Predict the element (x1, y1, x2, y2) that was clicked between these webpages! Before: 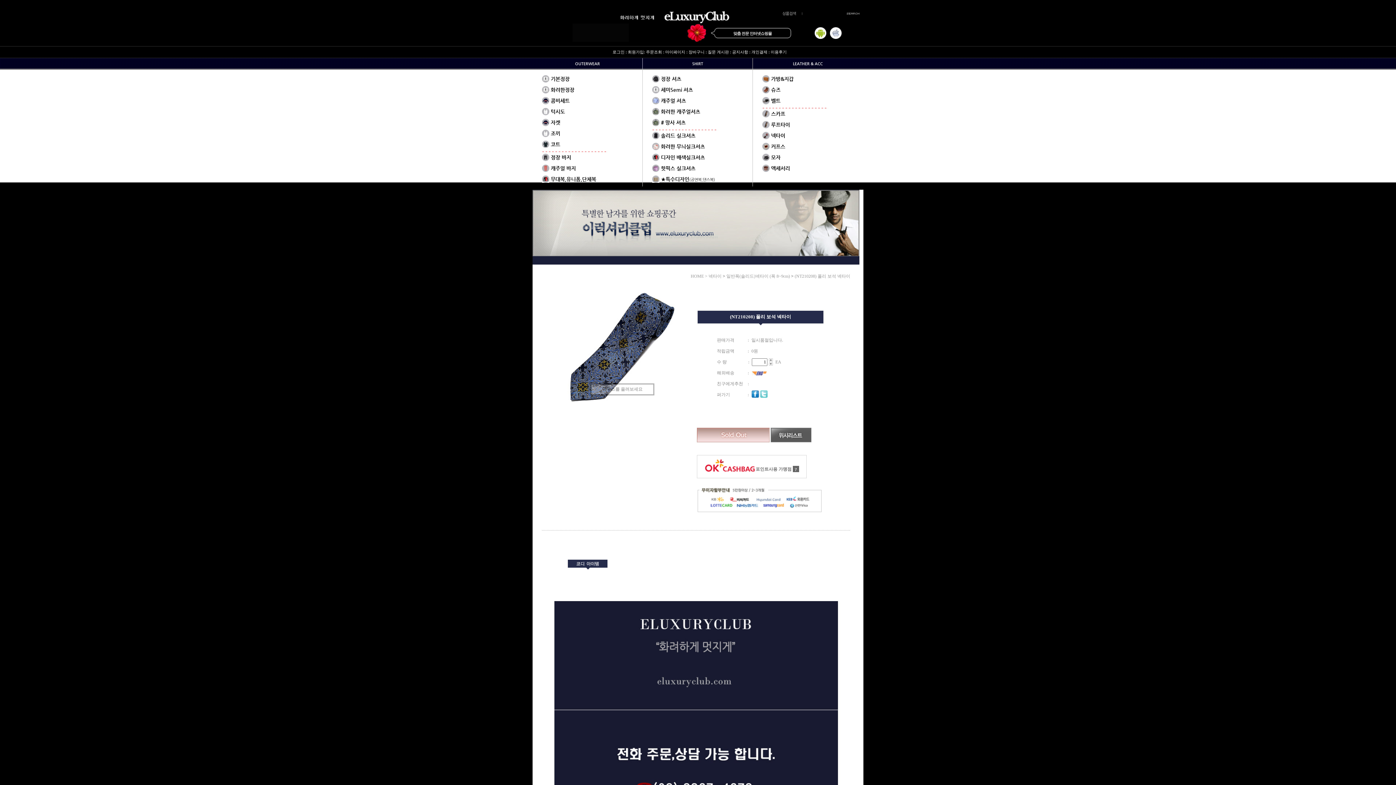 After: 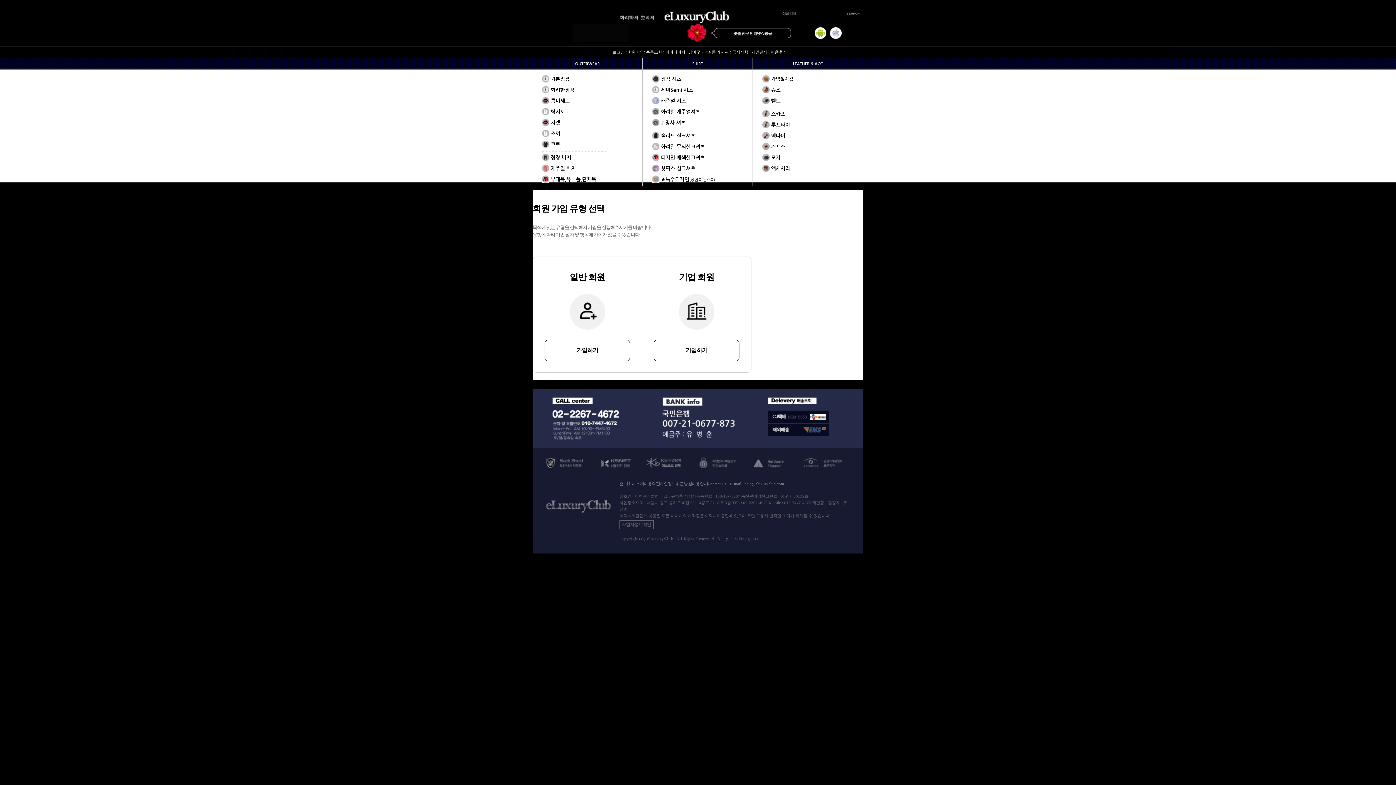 Action: label: 회원가입 bbox: (628, 49, 644, 54)